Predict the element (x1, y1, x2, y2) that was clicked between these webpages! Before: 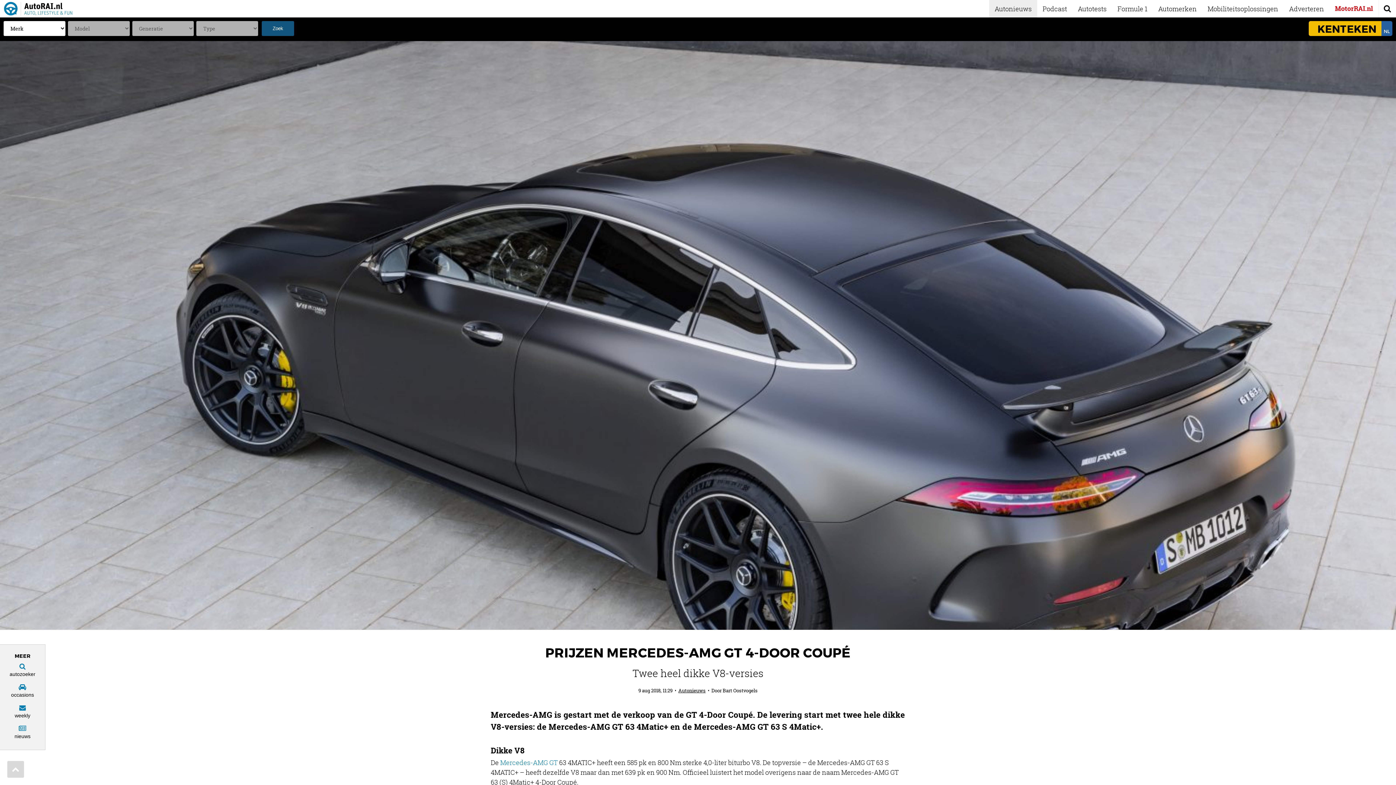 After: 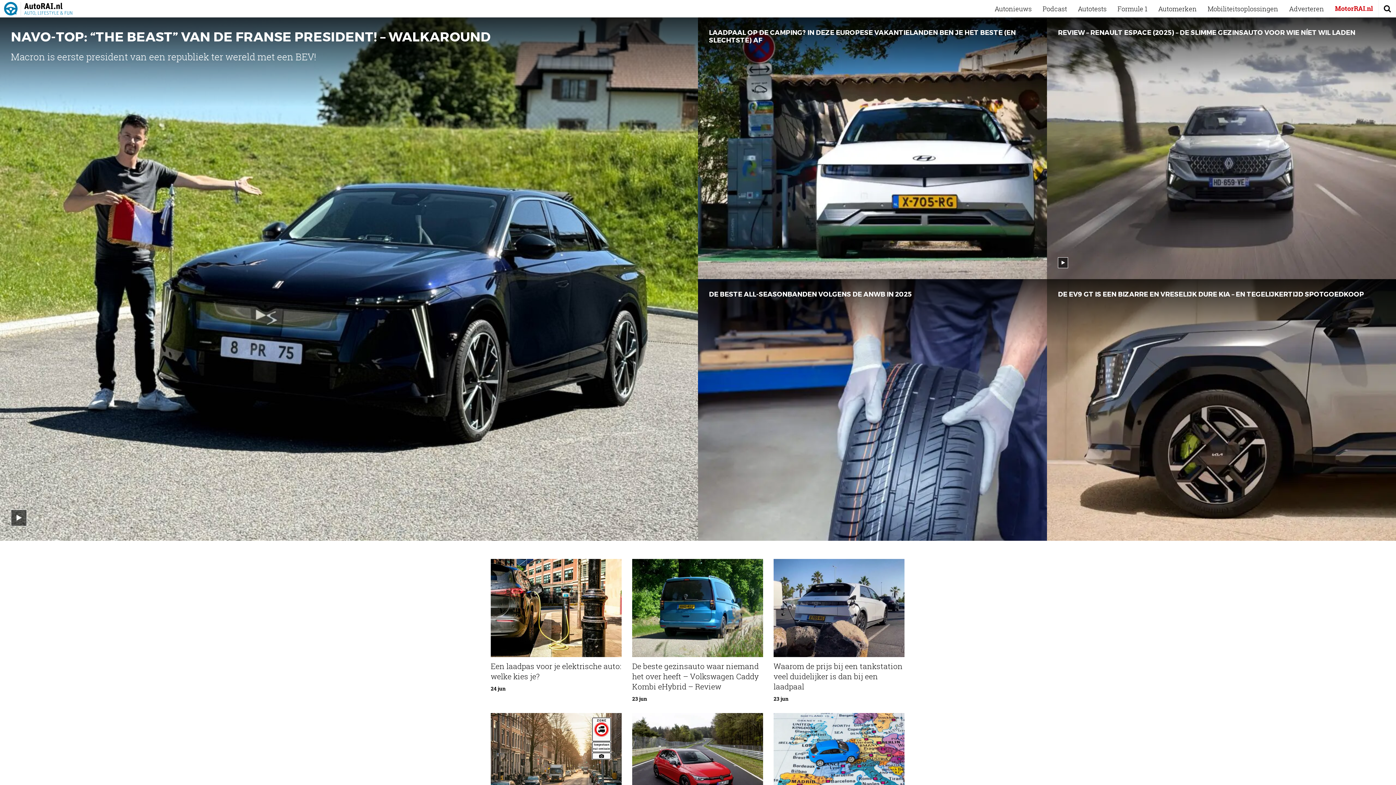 Action: bbox: (3, 1, 72, 16)